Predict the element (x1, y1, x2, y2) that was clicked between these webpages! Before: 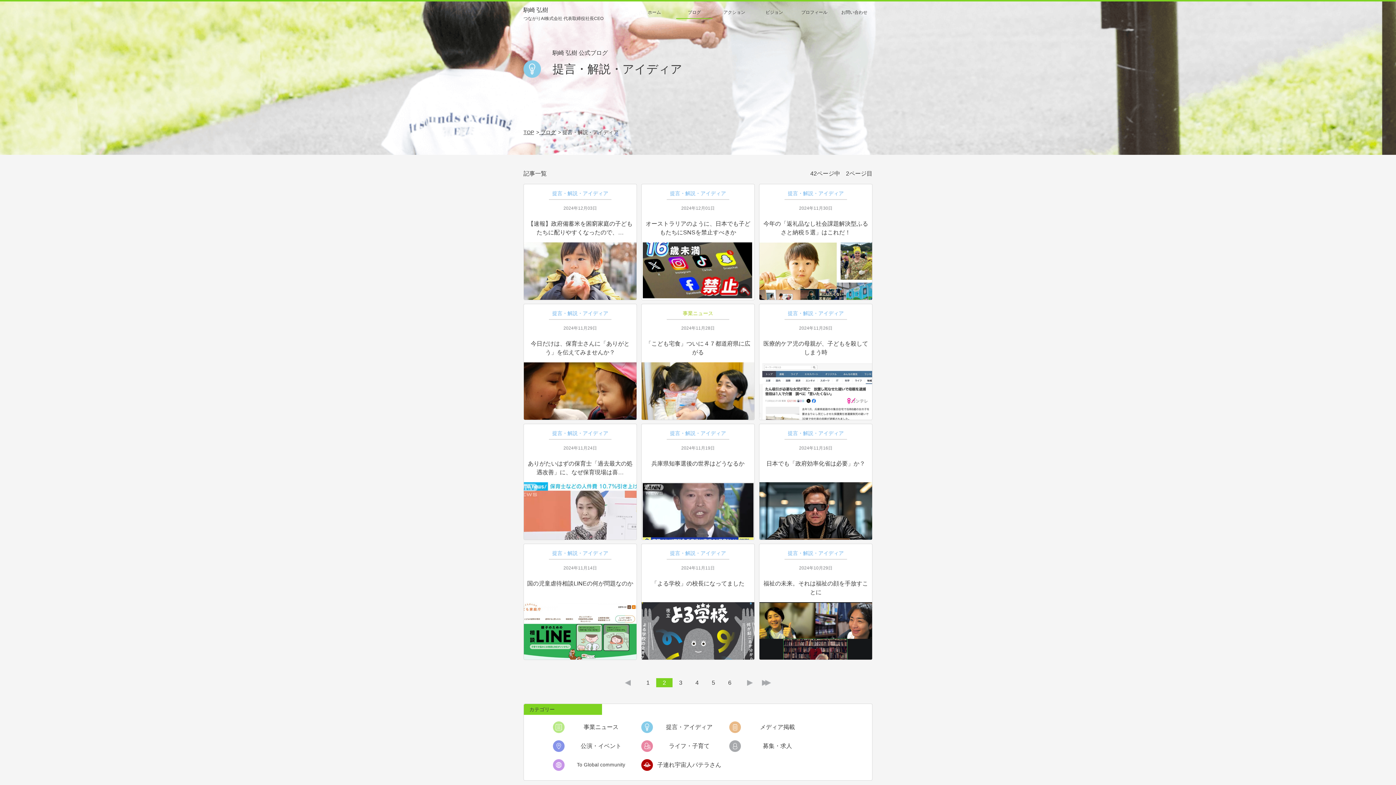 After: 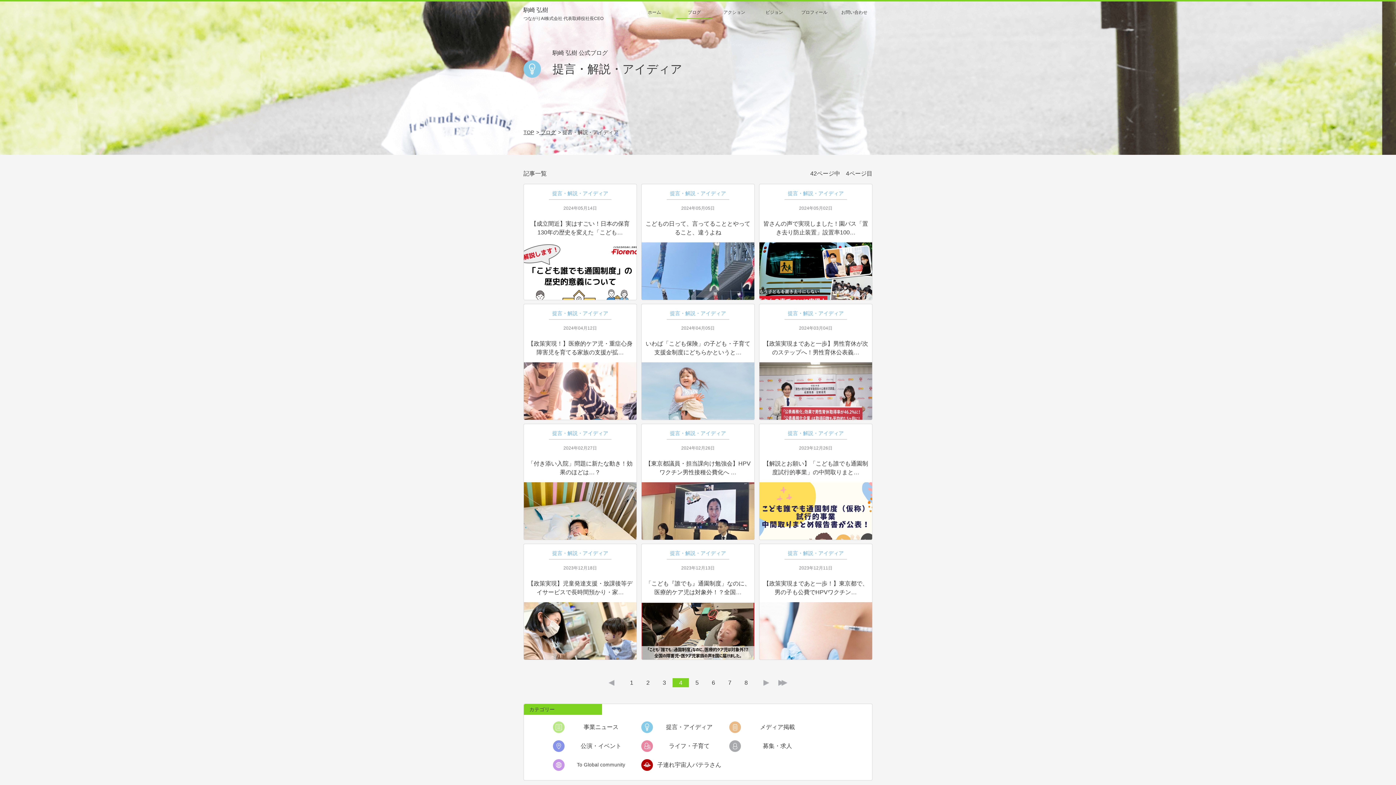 Action: label: 4 bbox: (689, 678, 705, 687)